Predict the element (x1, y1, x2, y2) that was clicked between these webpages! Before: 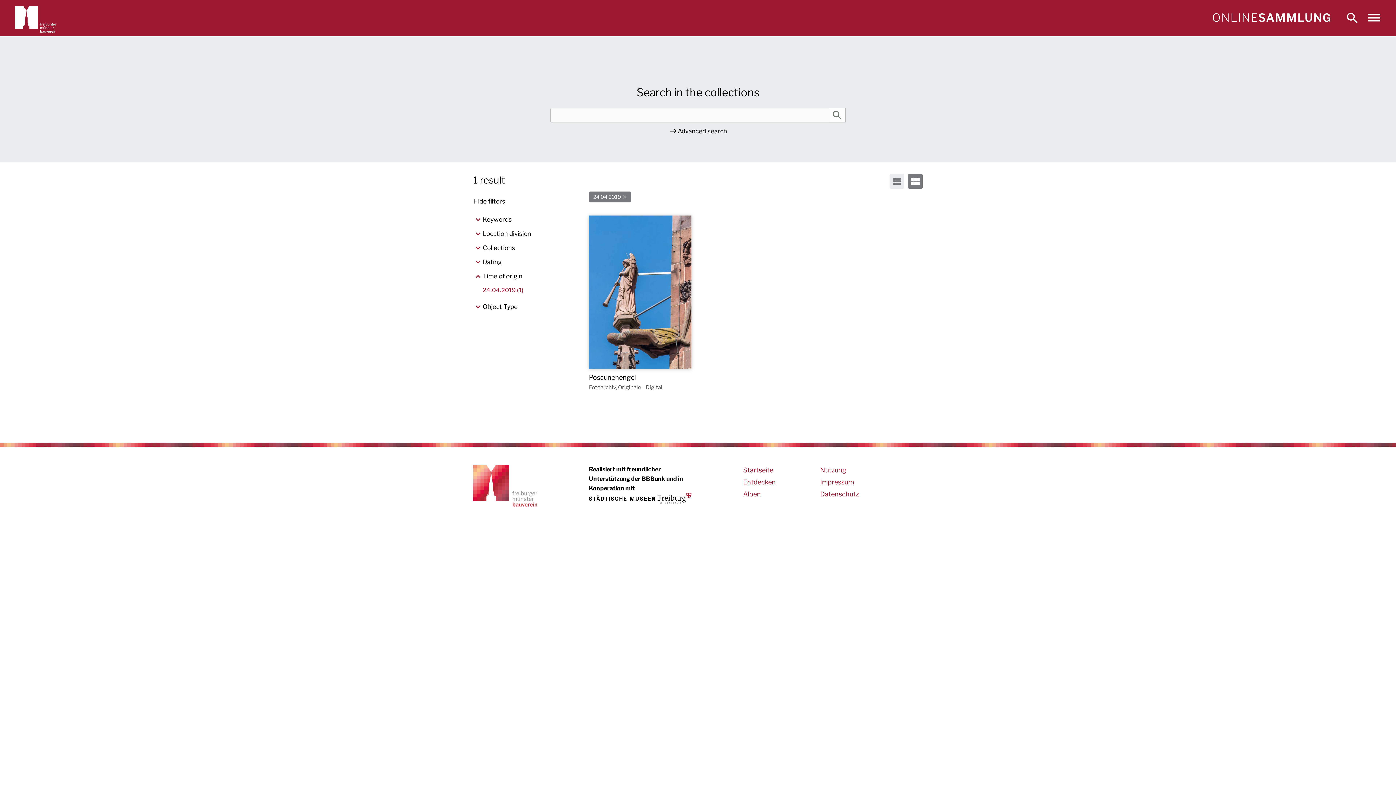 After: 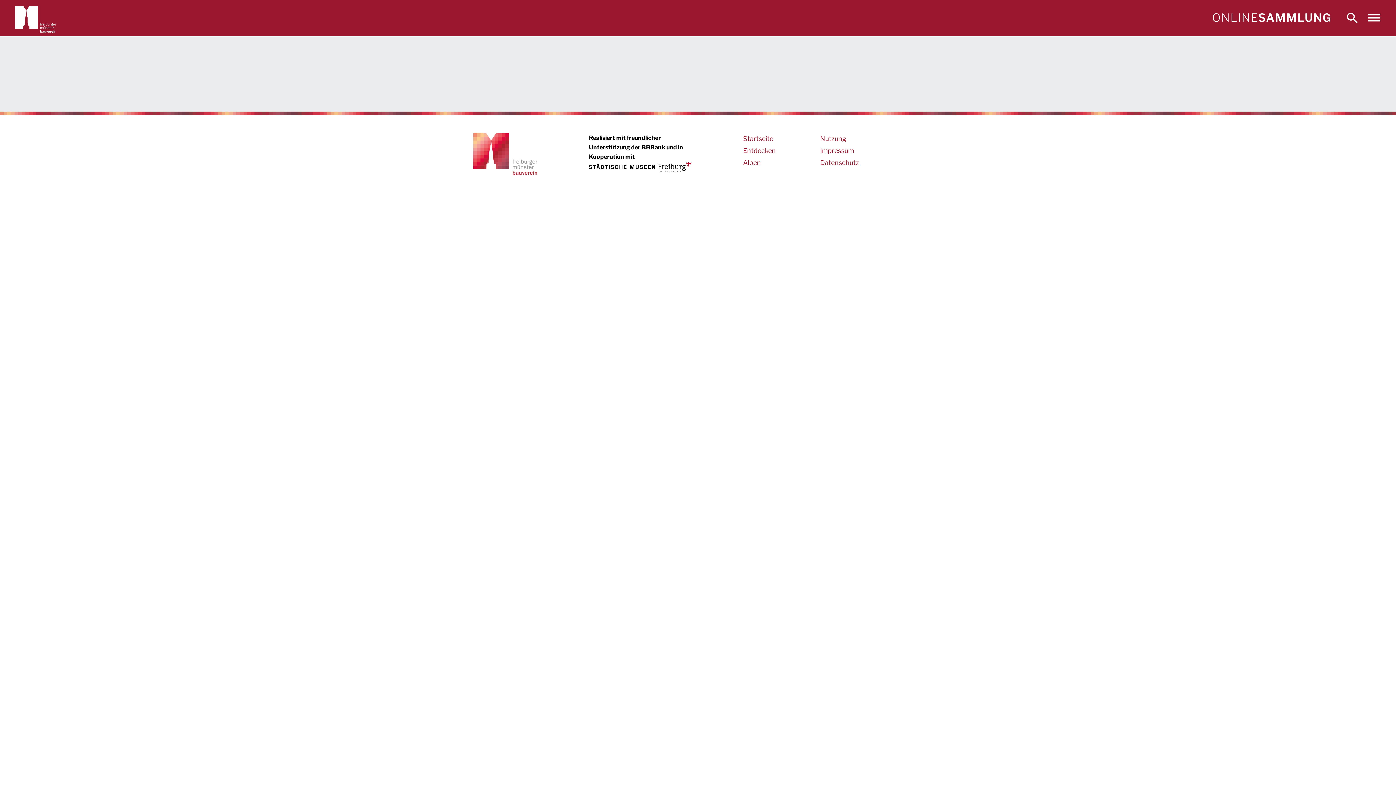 Action: bbox: (743, 490, 761, 498) label: Alben